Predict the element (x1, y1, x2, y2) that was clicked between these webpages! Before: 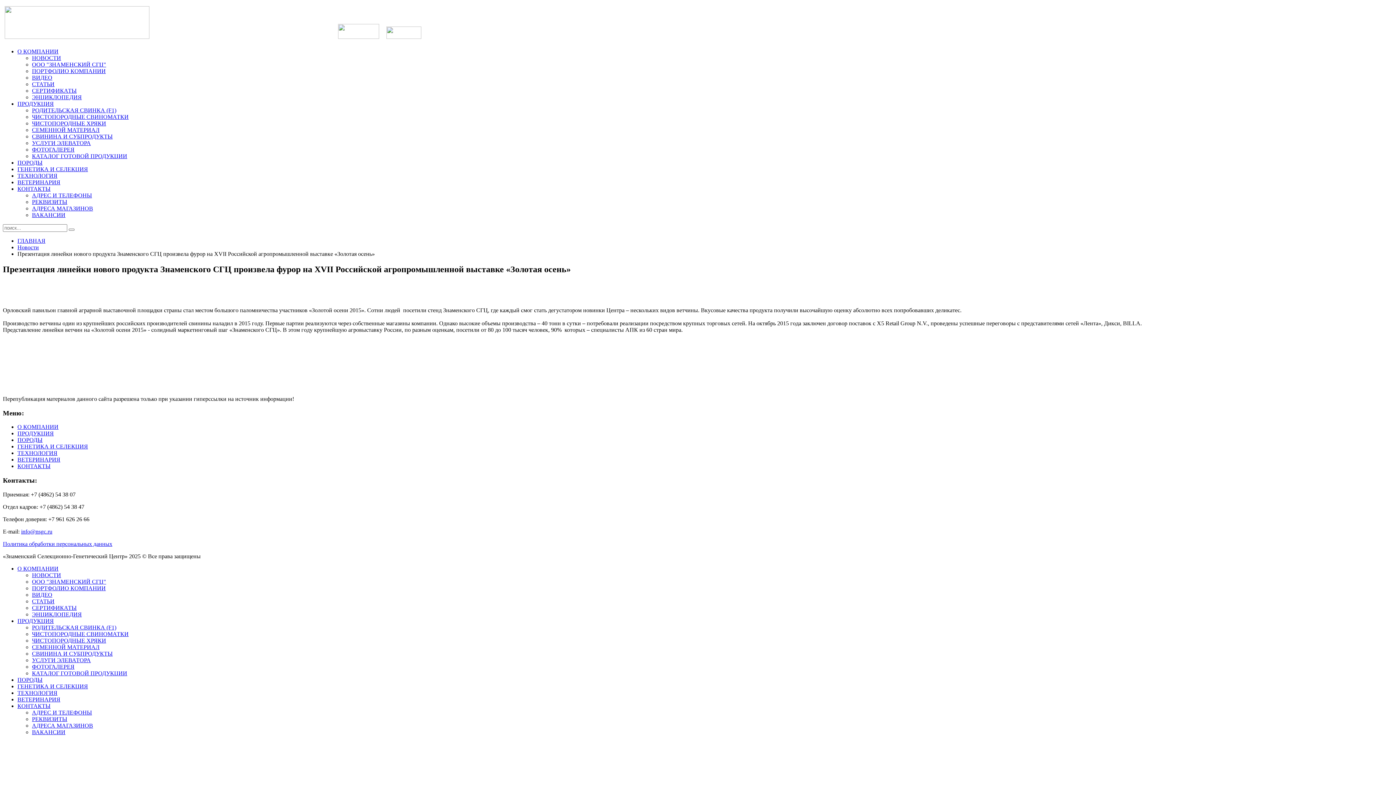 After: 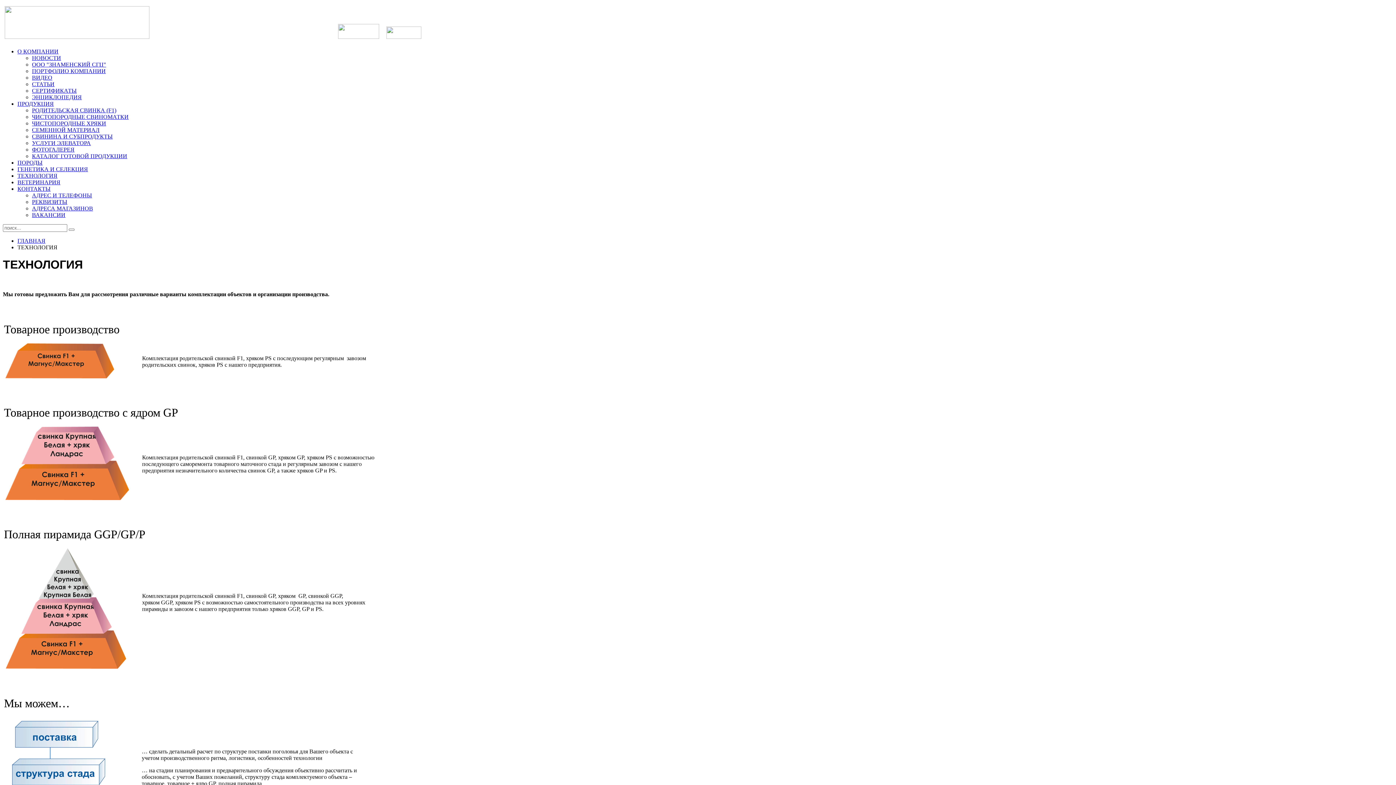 Action: bbox: (17, 450, 57, 456) label: ТЕХНОЛОГИЯ